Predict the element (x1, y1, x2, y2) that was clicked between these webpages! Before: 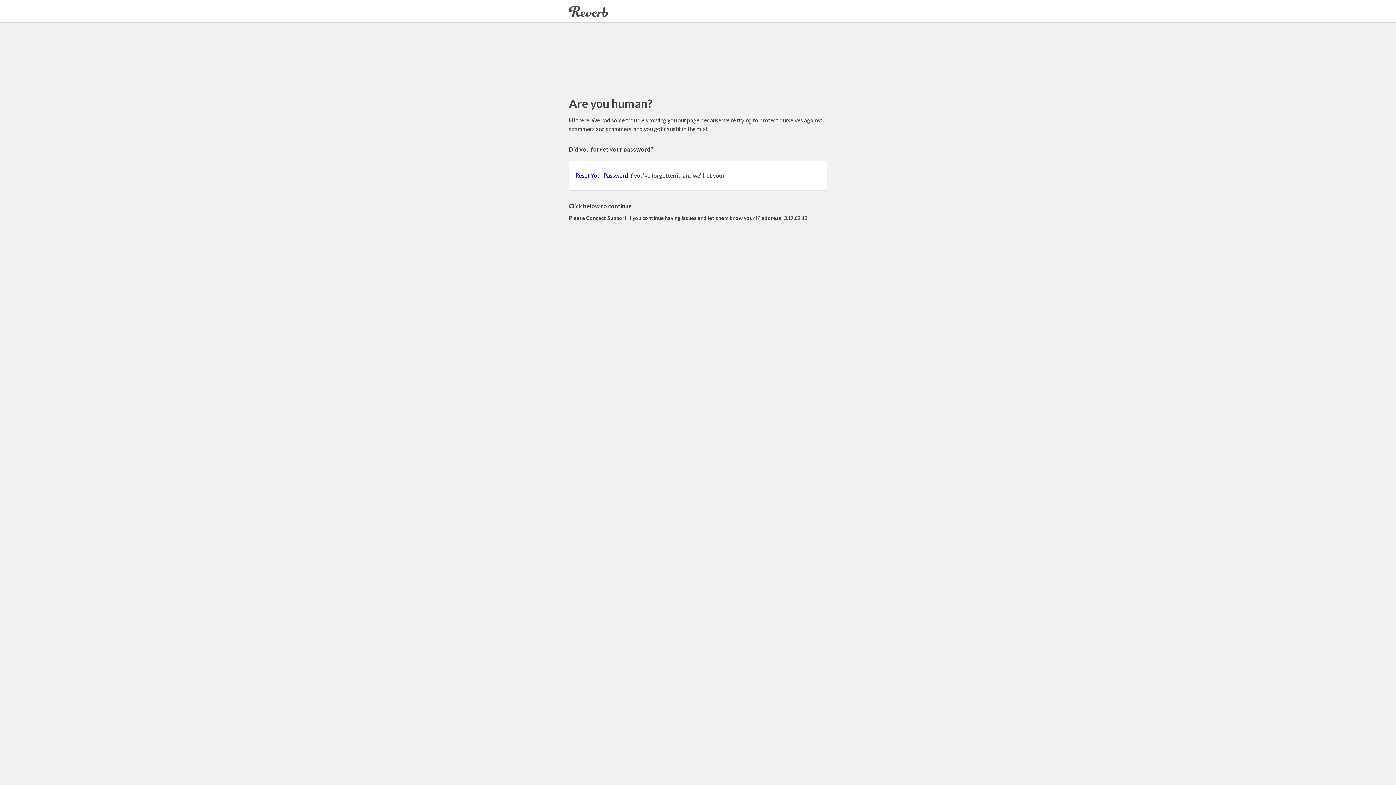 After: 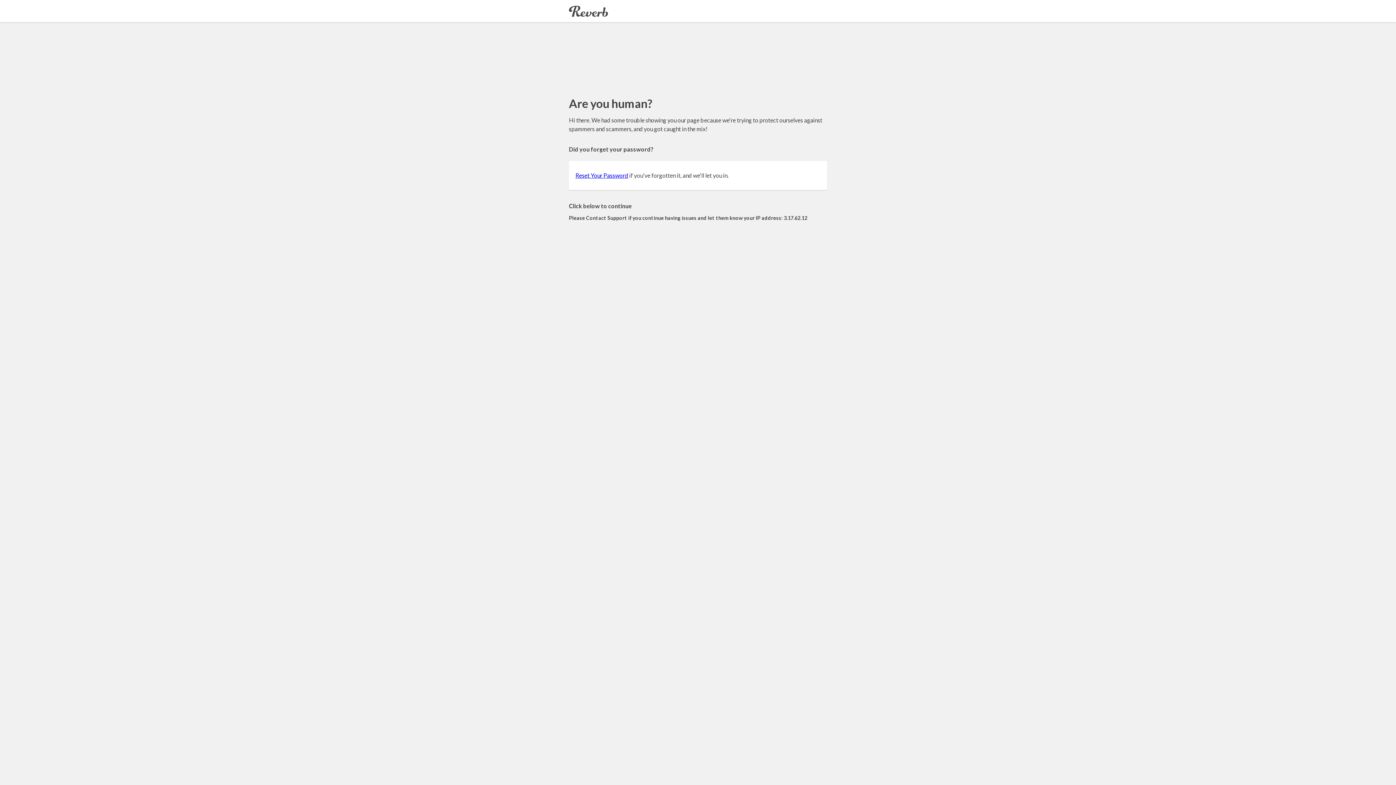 Action: bbox: (575, 172, 628, 178) label: Reset Your Password